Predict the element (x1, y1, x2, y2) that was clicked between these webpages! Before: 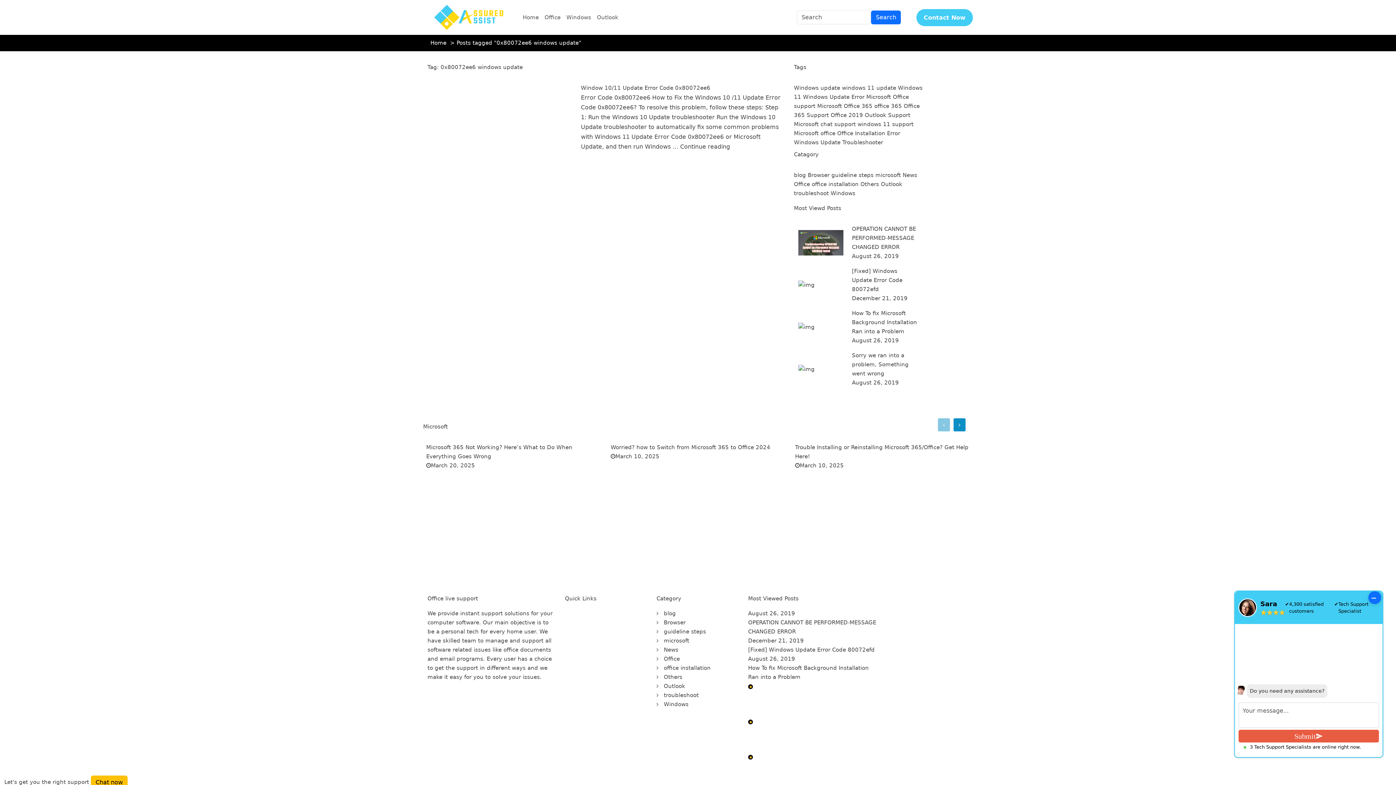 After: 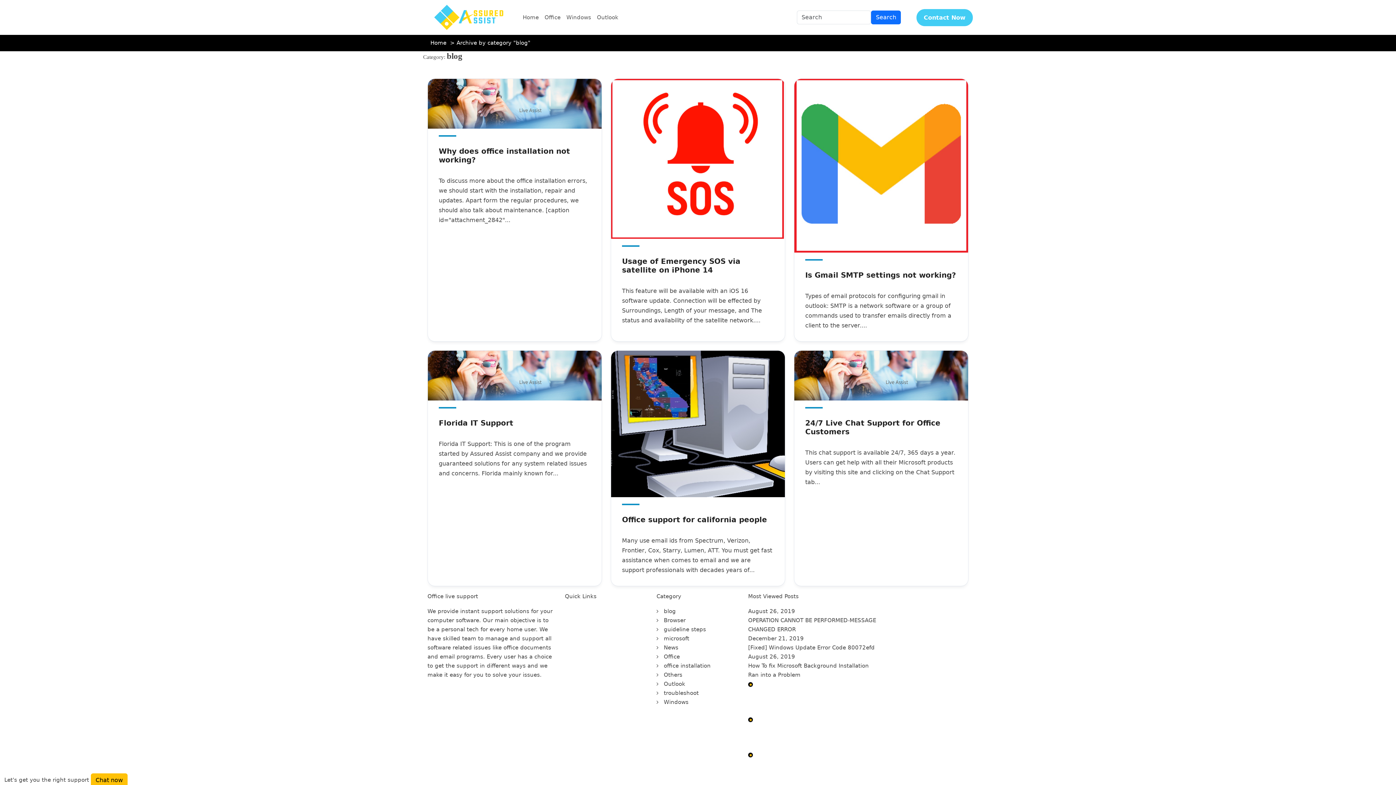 Action: label: blog bbox: (794, 172, 806, 178)